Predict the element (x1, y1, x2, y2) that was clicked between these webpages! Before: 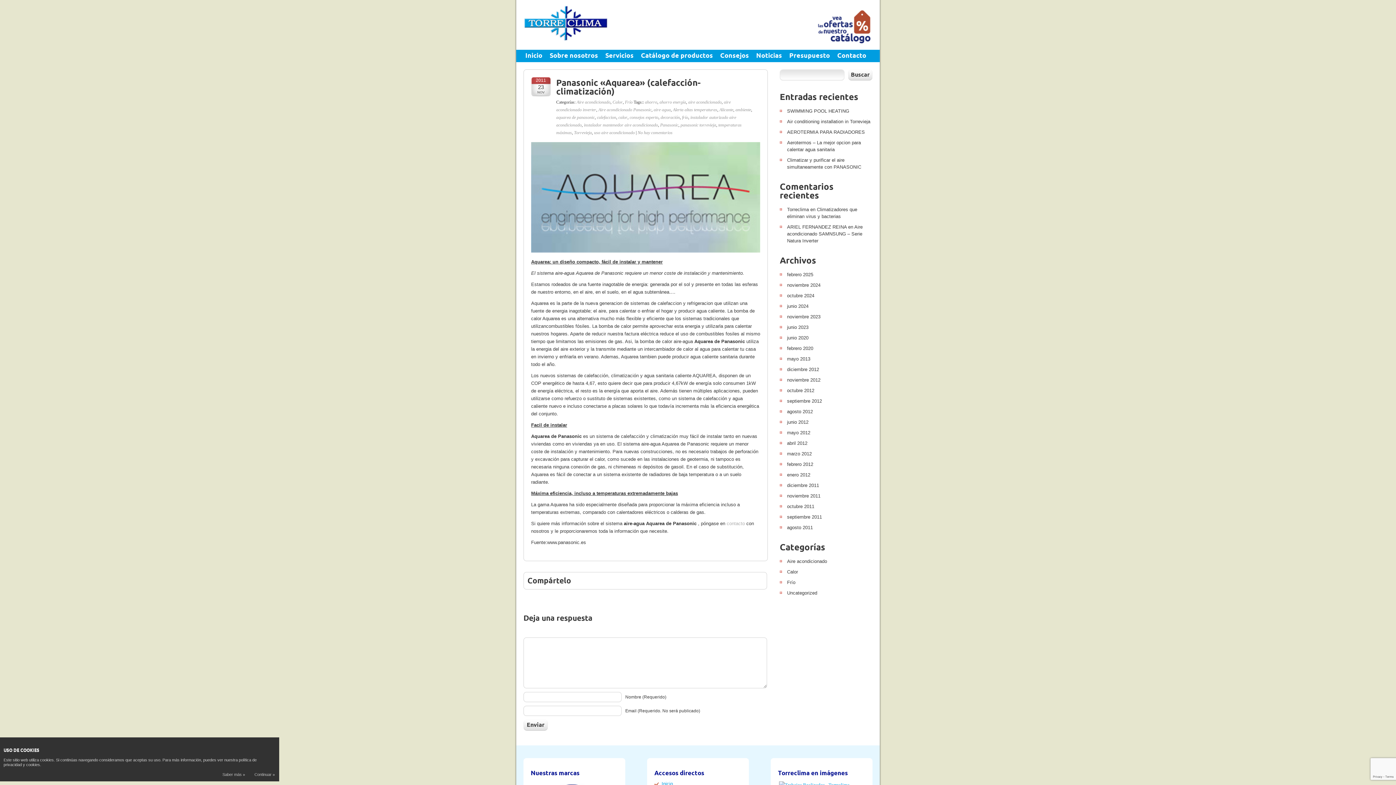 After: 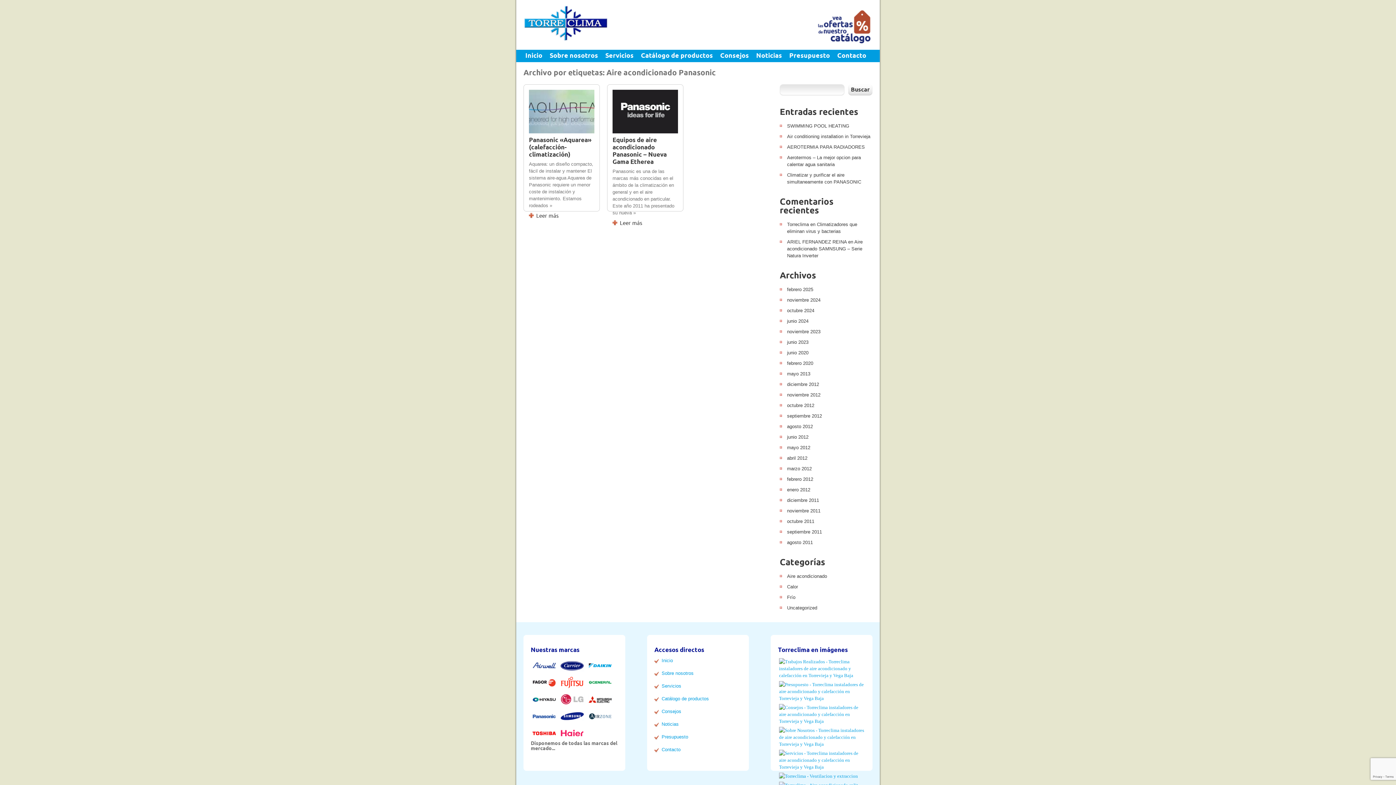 Action: bbox: (598, 107, 651, 112) label: Aire acondicionado Panasonic